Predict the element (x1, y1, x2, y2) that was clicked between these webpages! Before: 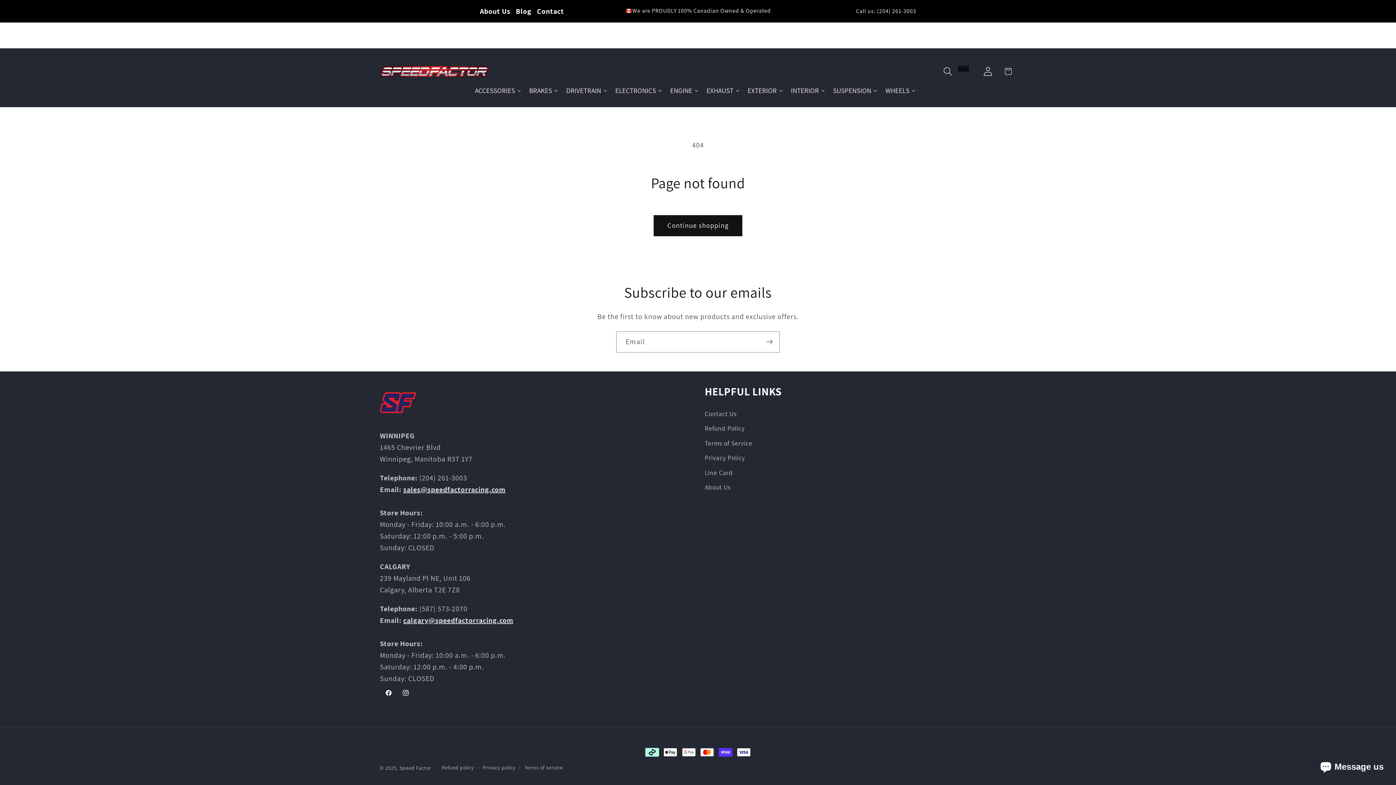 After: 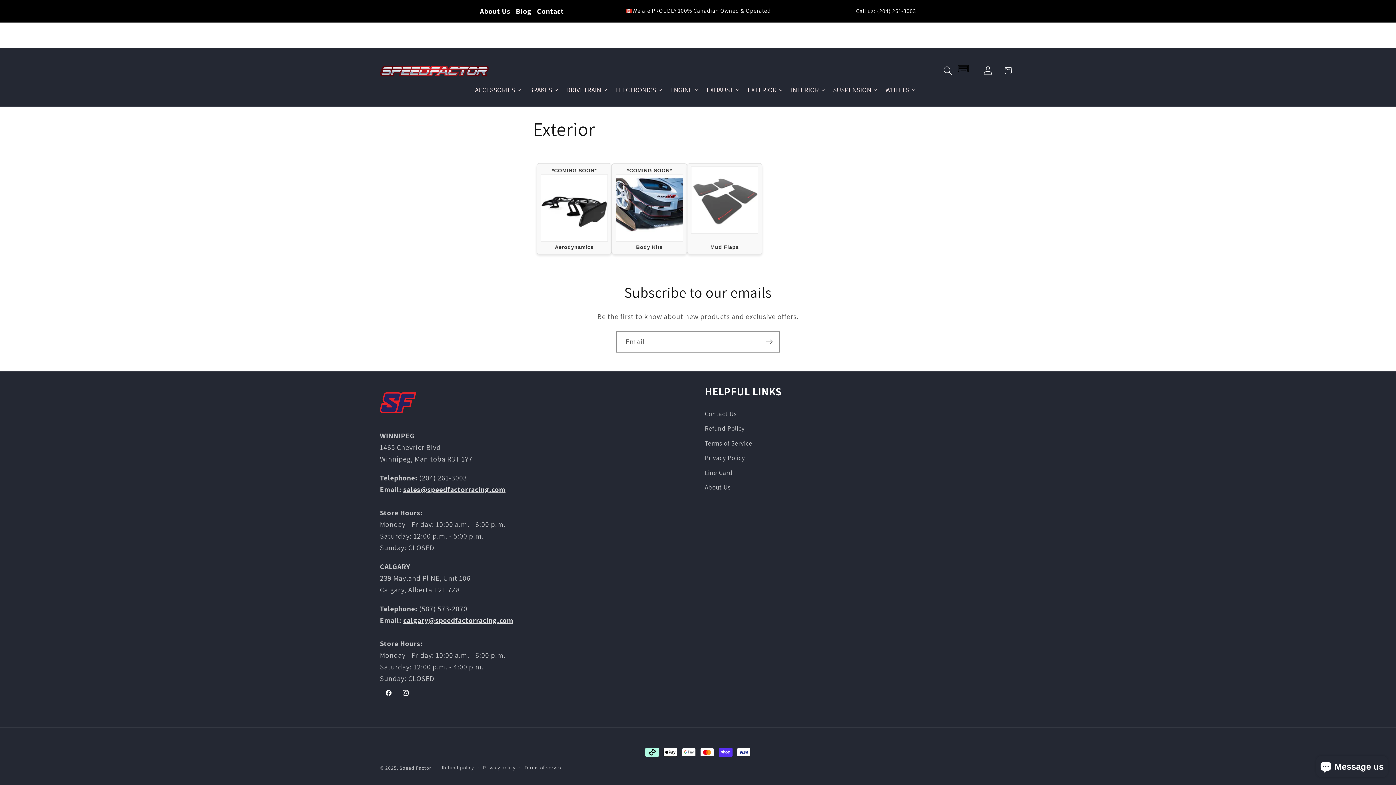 Action: bbox: (743, 81, 787, 99) label: EXTERIOR